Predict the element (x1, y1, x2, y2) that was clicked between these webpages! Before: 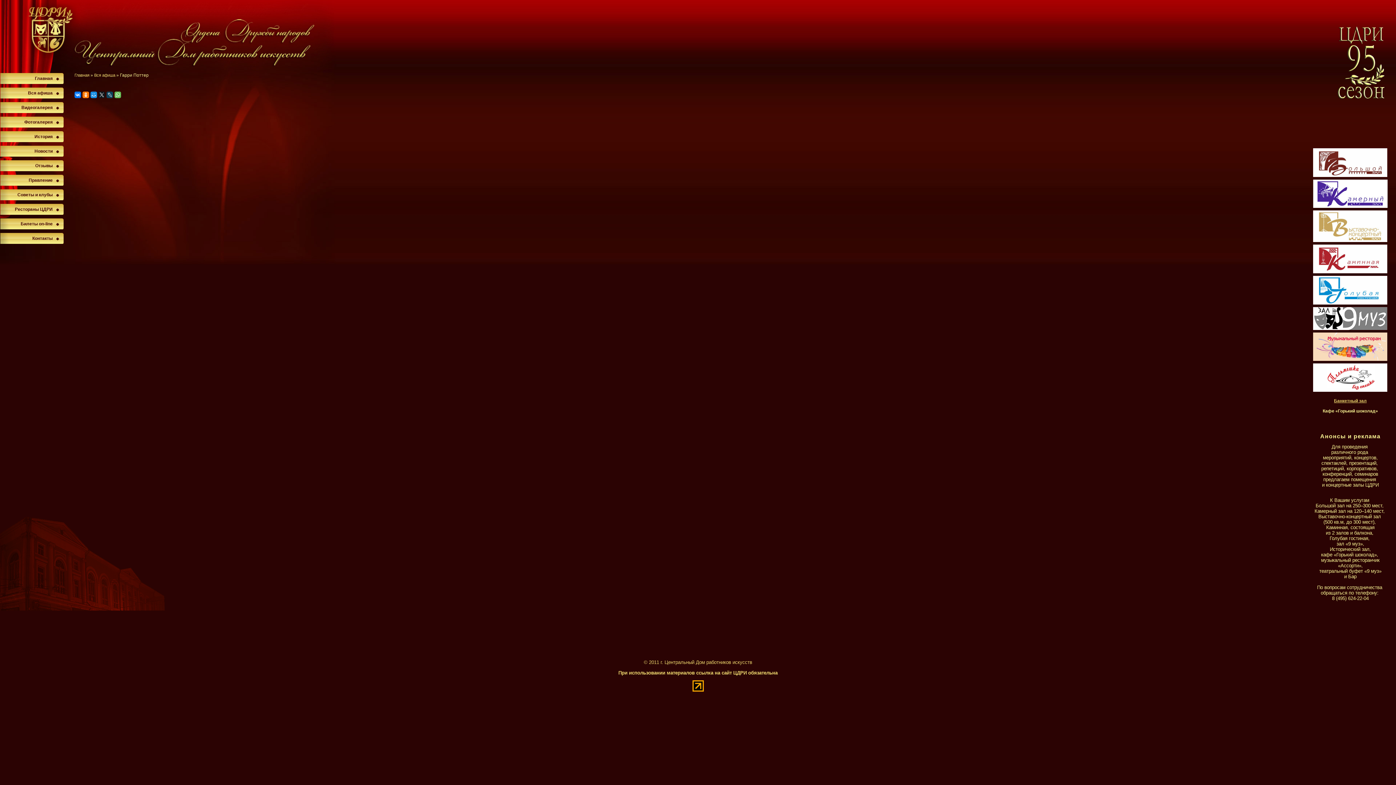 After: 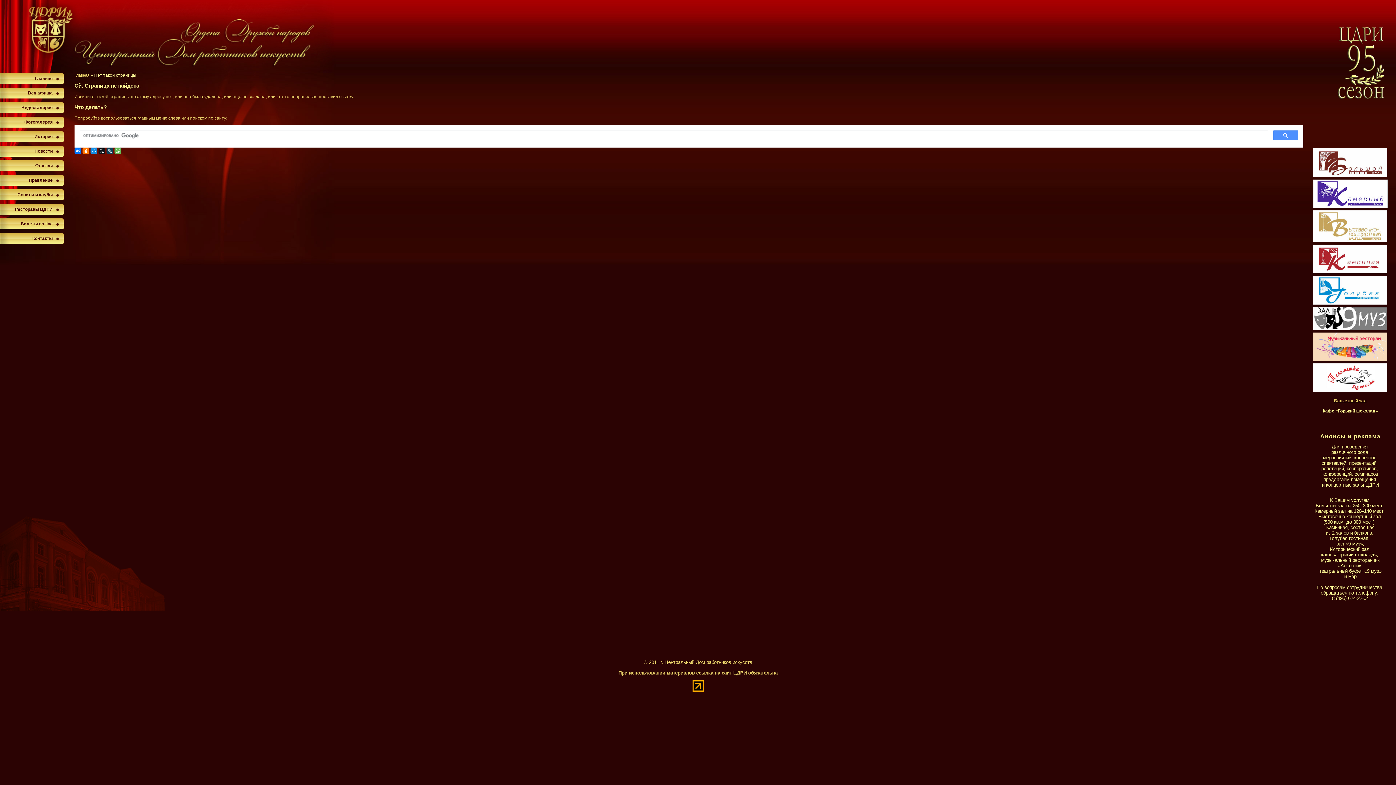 Action: bbox: (618, 670, 777, 675) label: При использовании материалов ссылка на сайт ЦДРИ обязательна